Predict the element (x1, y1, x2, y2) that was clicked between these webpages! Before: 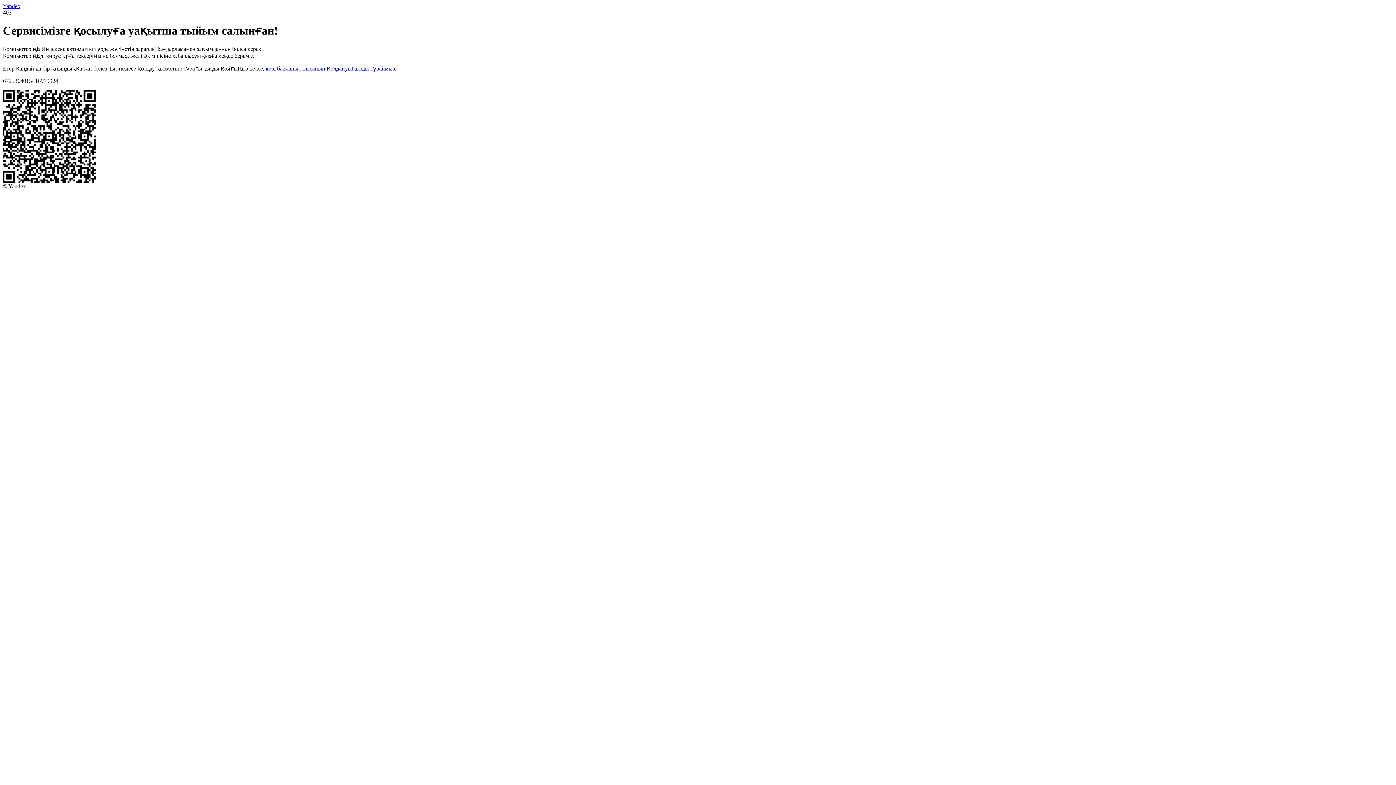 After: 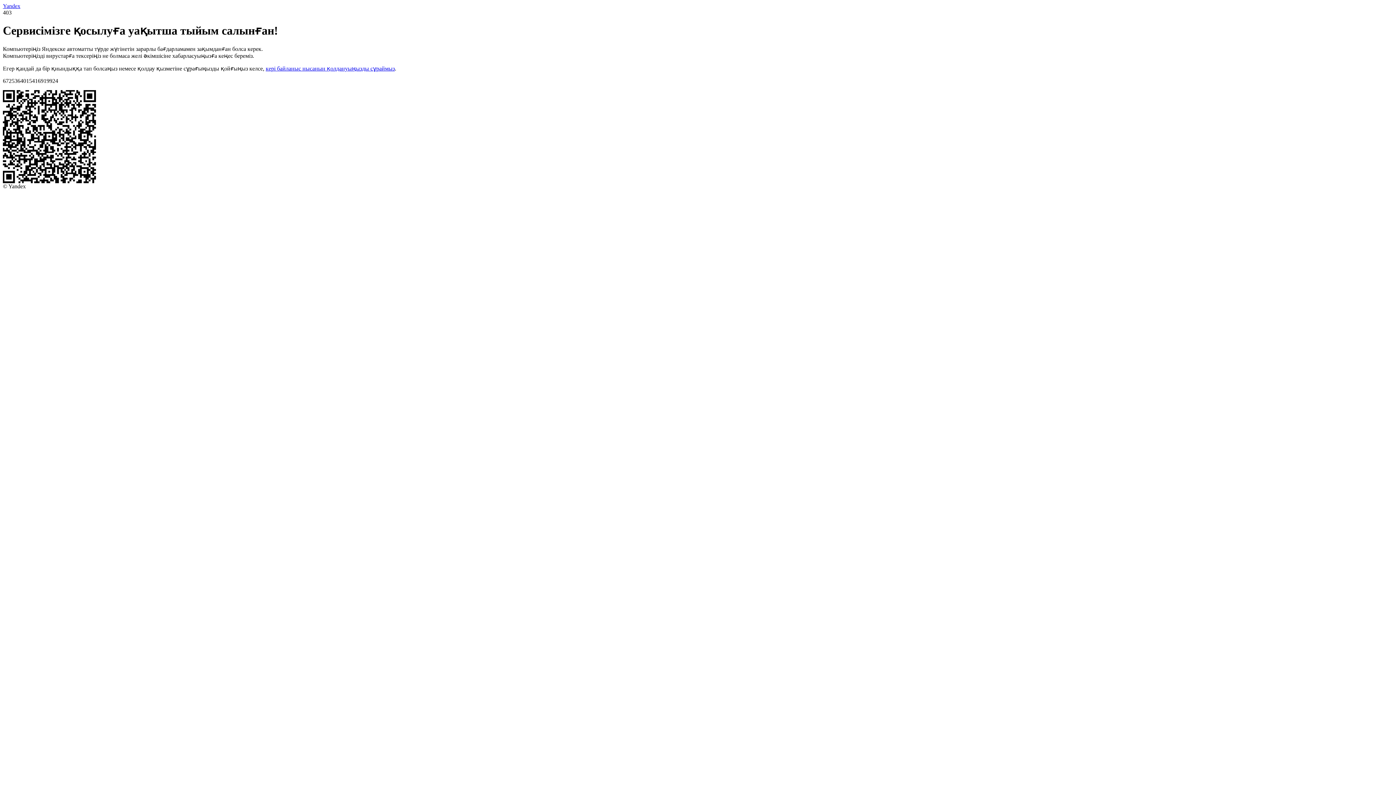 Action: bbox: (2, 2, 20, 9) label: Yandex